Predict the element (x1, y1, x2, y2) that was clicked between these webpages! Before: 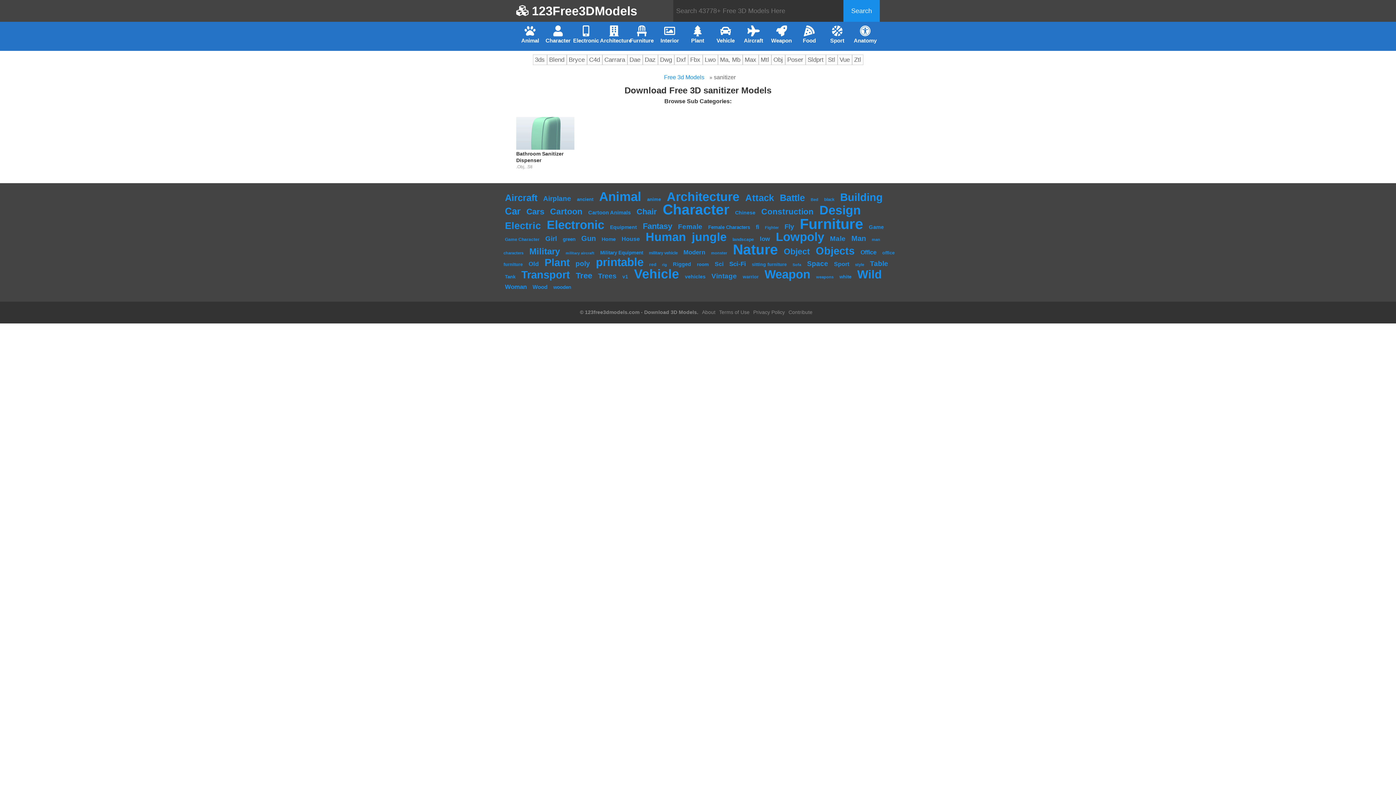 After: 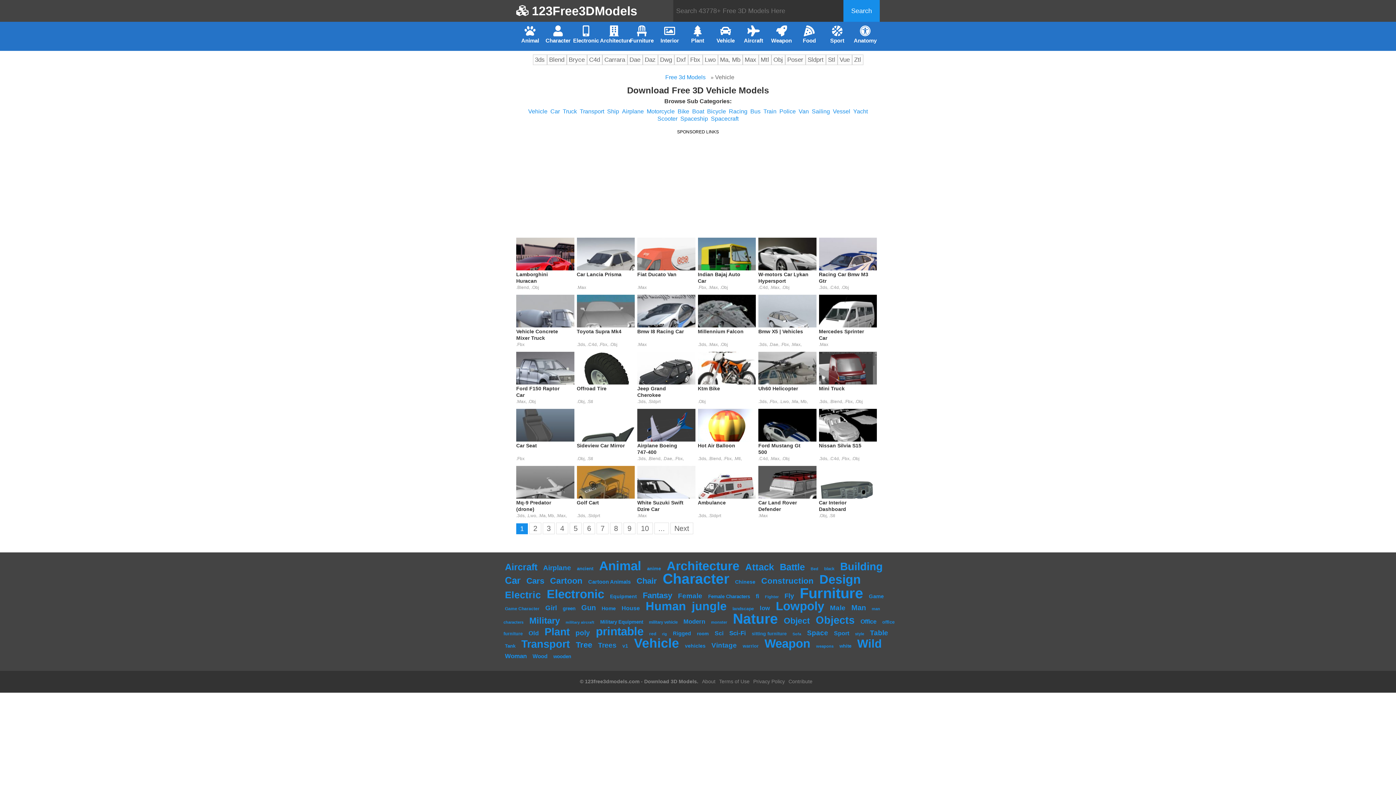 Action: label: Vehicle (5,162 items) bbox: (632, 266, 680, 281)